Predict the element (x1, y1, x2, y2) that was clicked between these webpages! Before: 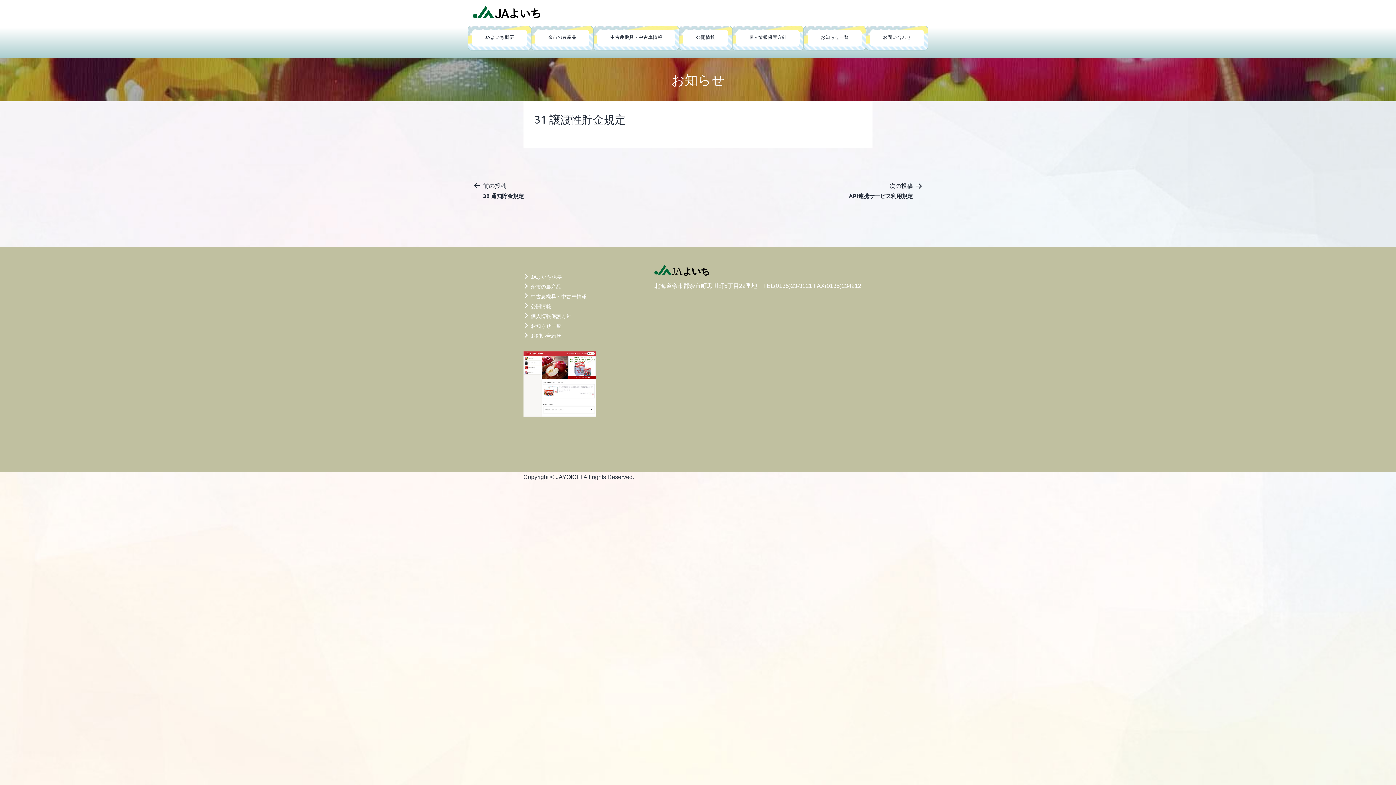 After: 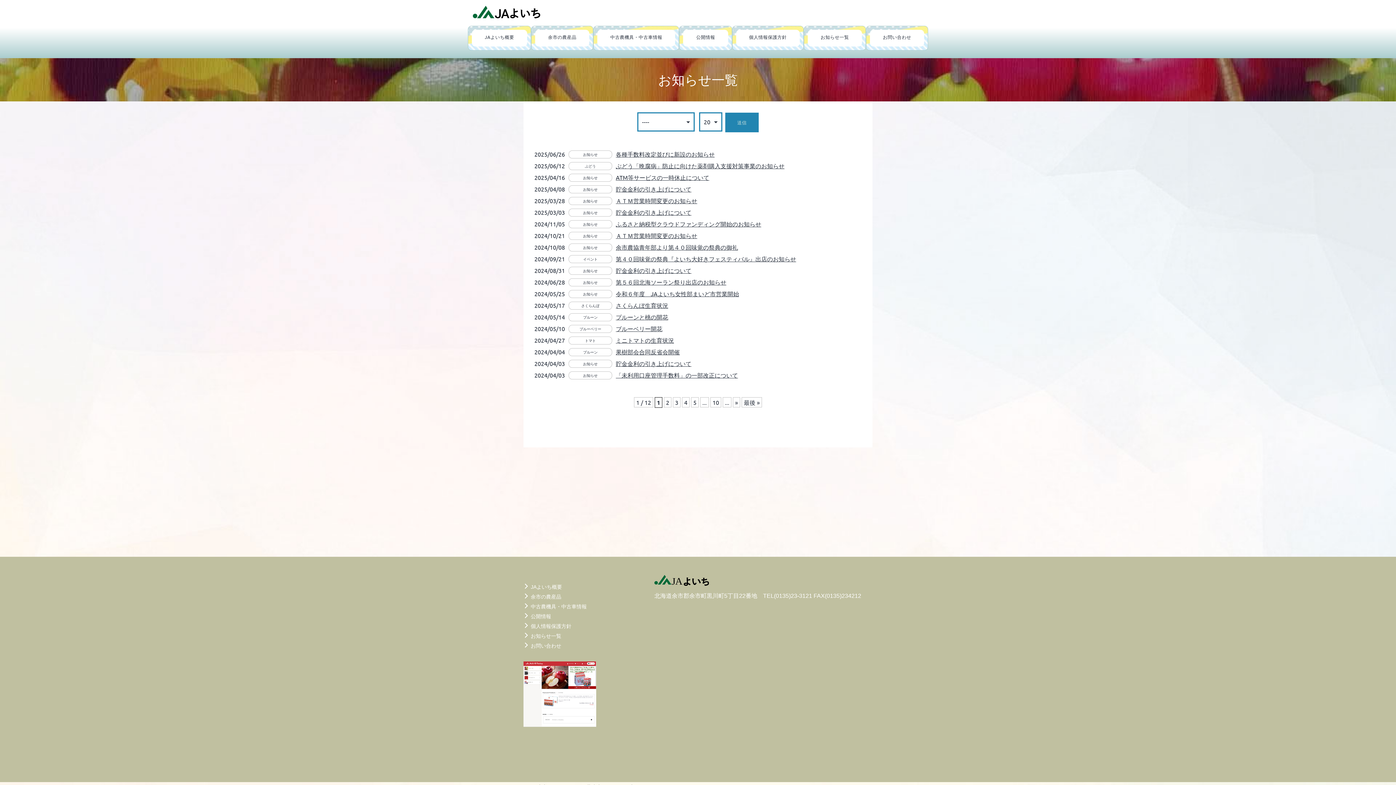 Action: bbox: (807, 29, 862, 46) label: お知らせ一覧